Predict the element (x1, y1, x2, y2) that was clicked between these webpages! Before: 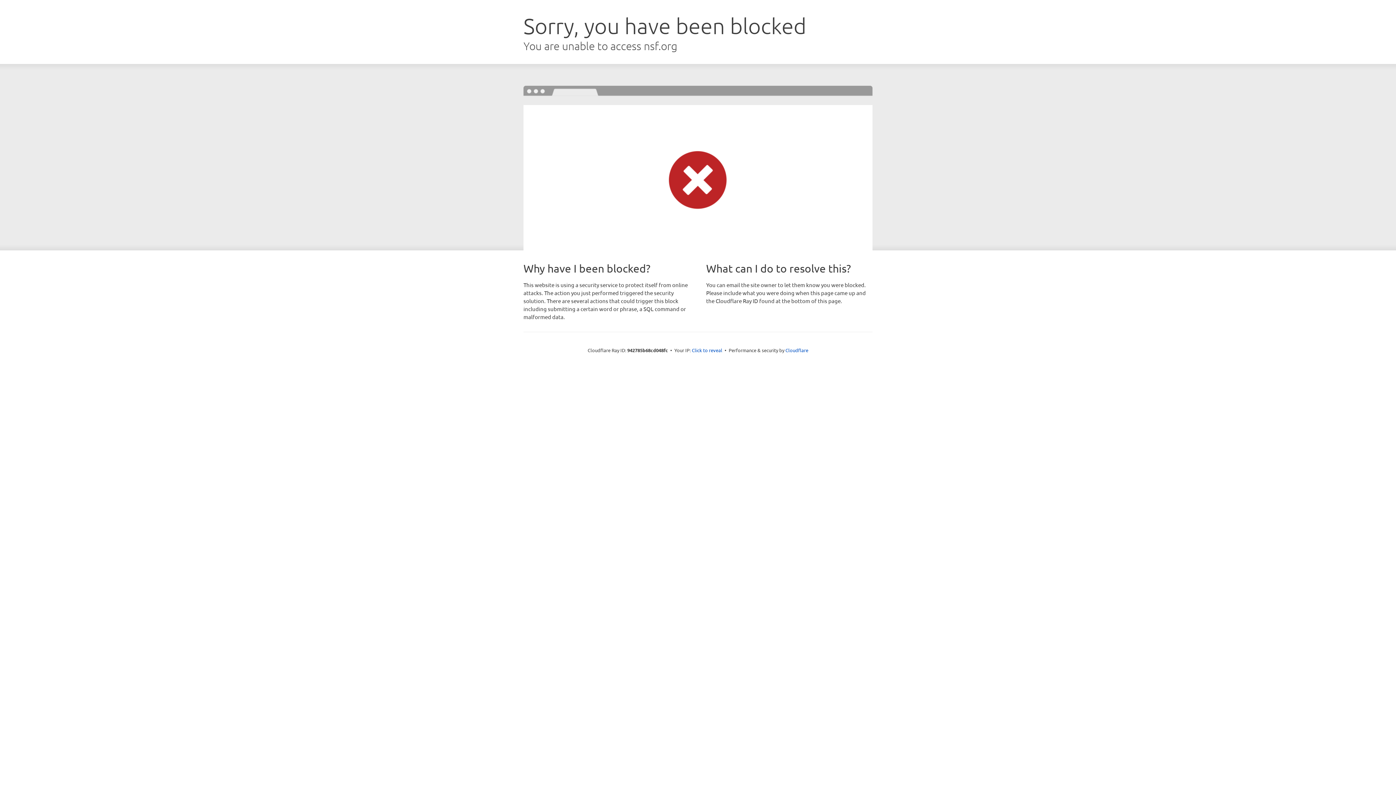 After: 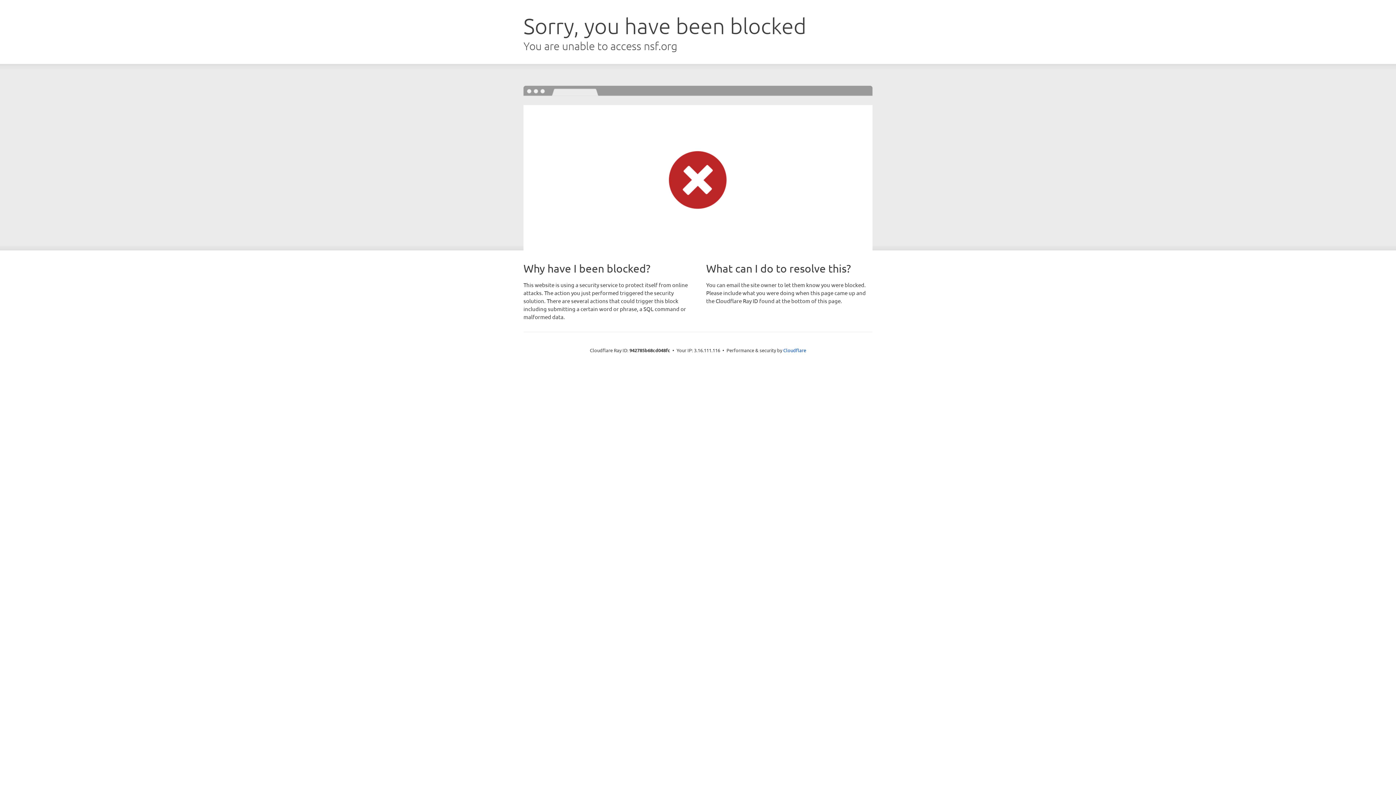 Action: bbox: (692, 346, 722, 353) label: Click to reveal